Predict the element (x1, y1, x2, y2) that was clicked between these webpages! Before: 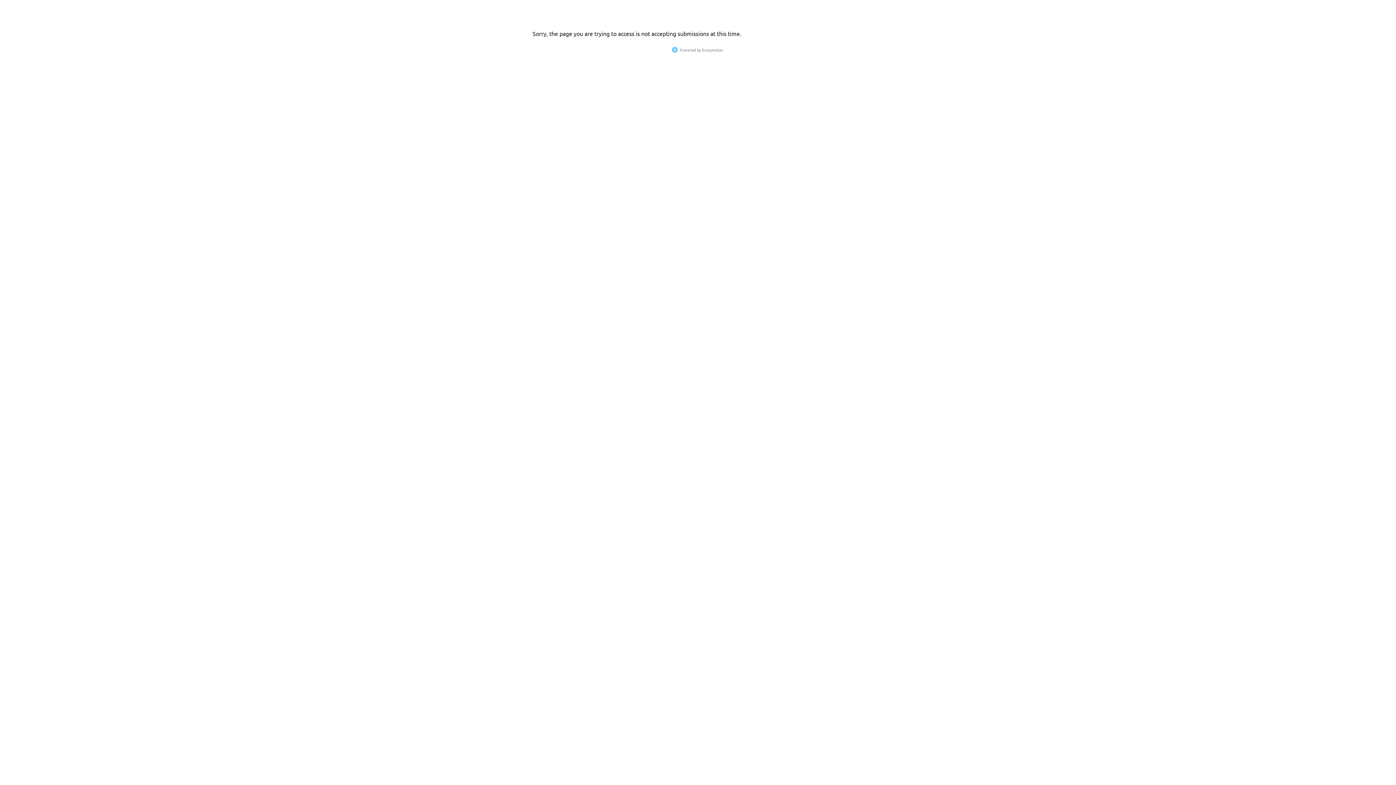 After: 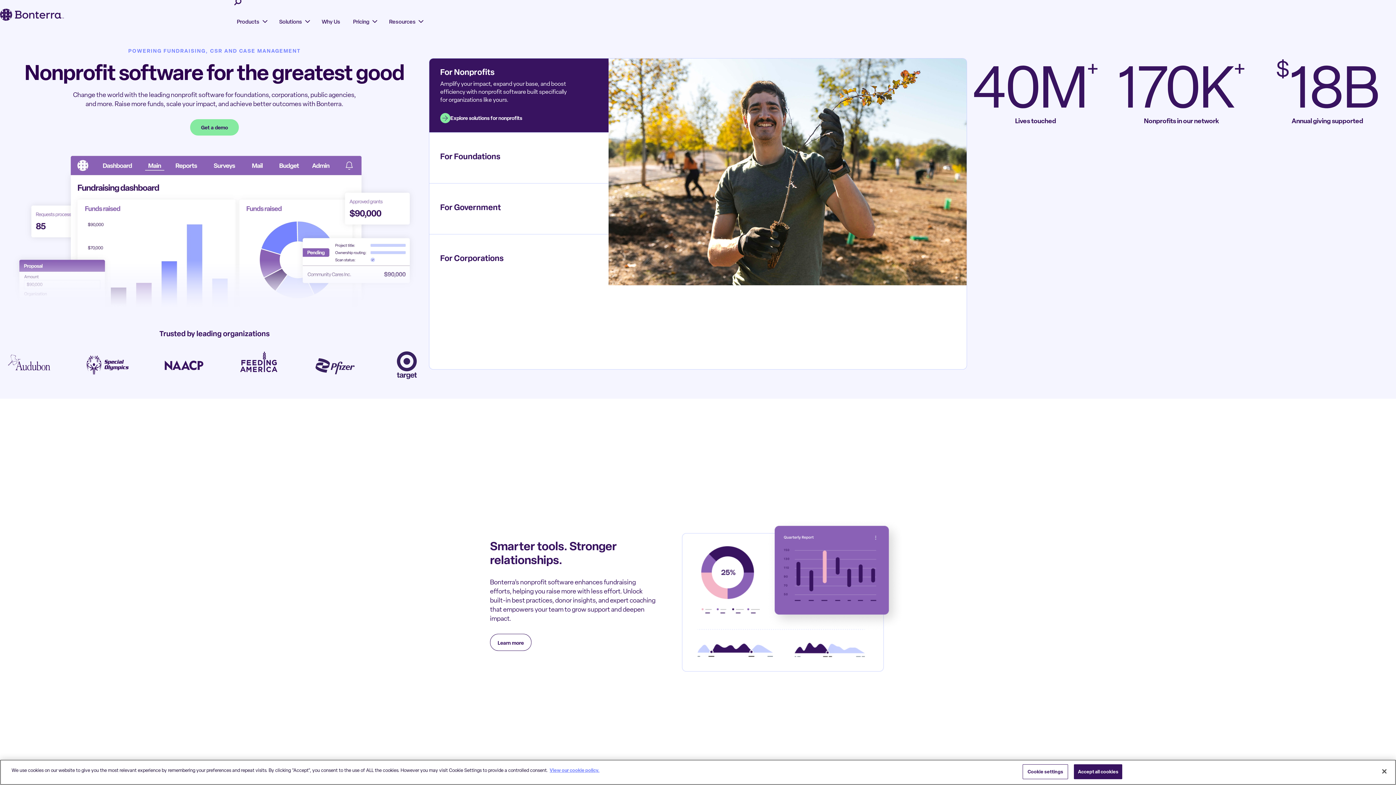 Action: bbox: (702, 99, 723, 104) label: EveryAction